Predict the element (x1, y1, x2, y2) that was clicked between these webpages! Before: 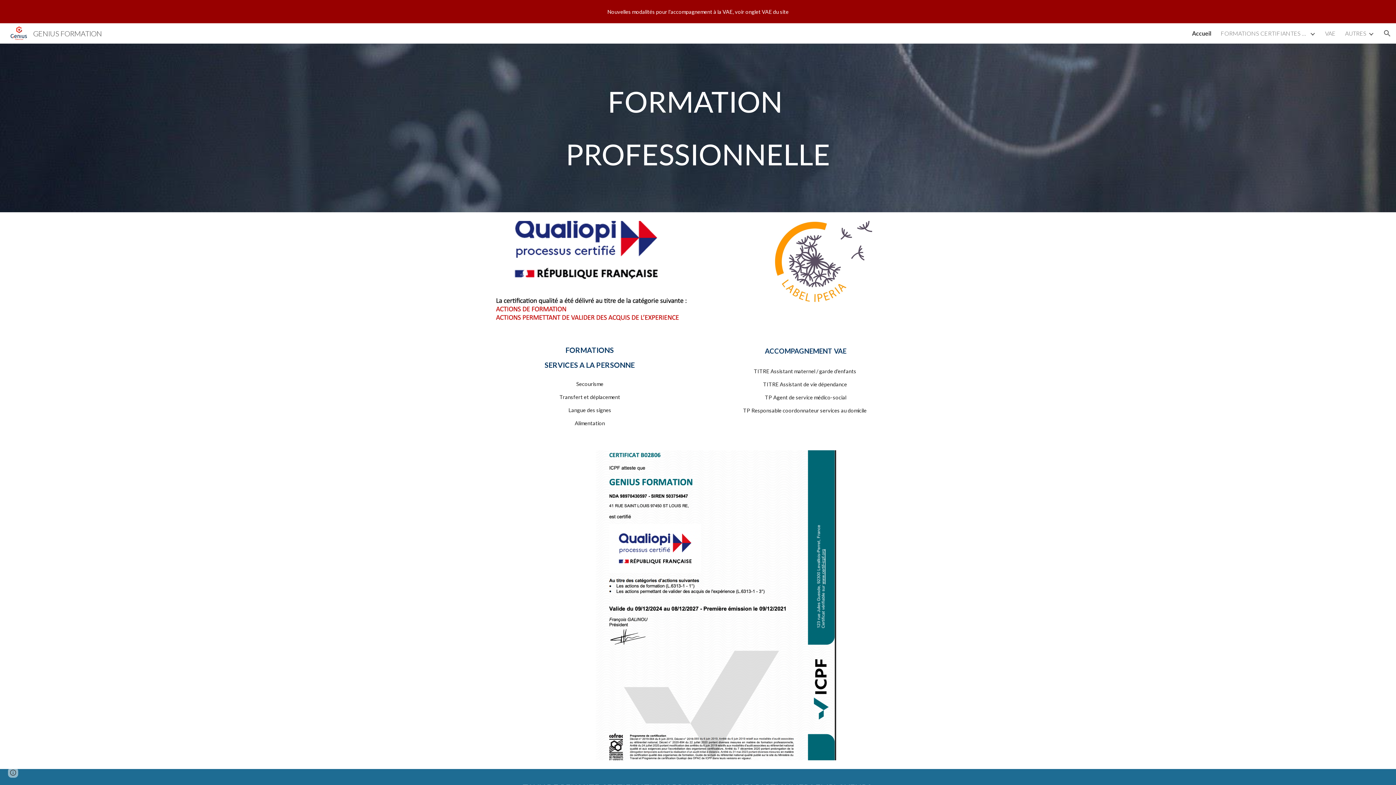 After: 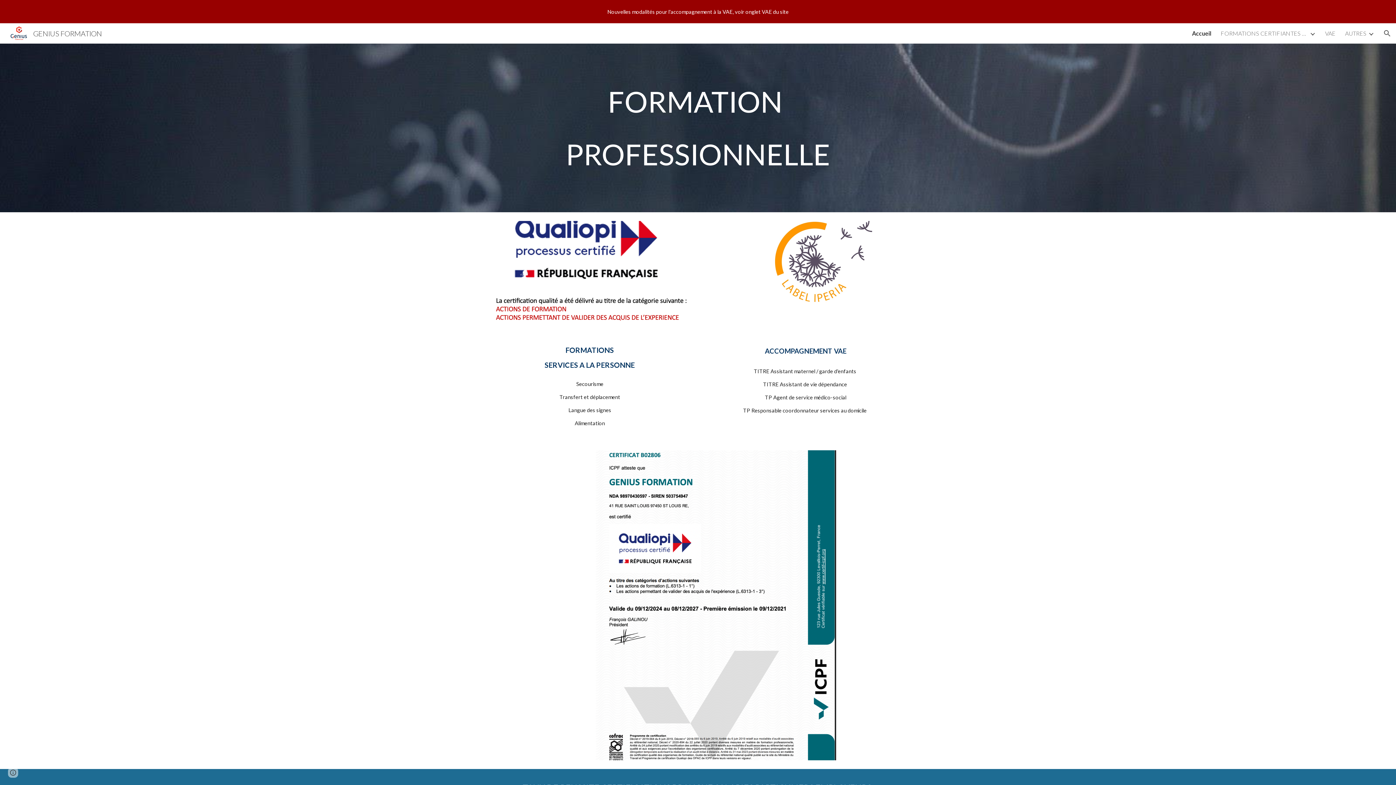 Action: bbox: (1192, 29, 1211, 36) label: Accueil